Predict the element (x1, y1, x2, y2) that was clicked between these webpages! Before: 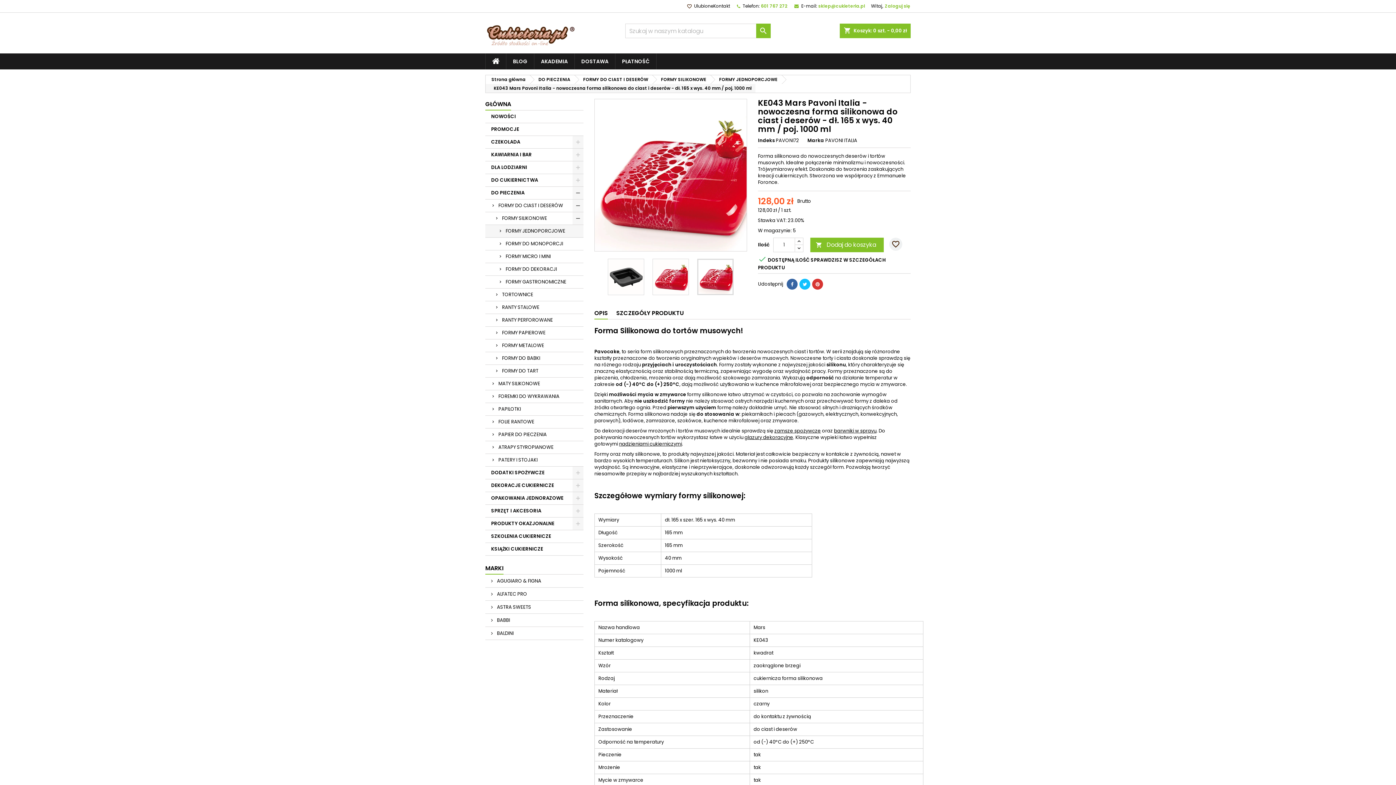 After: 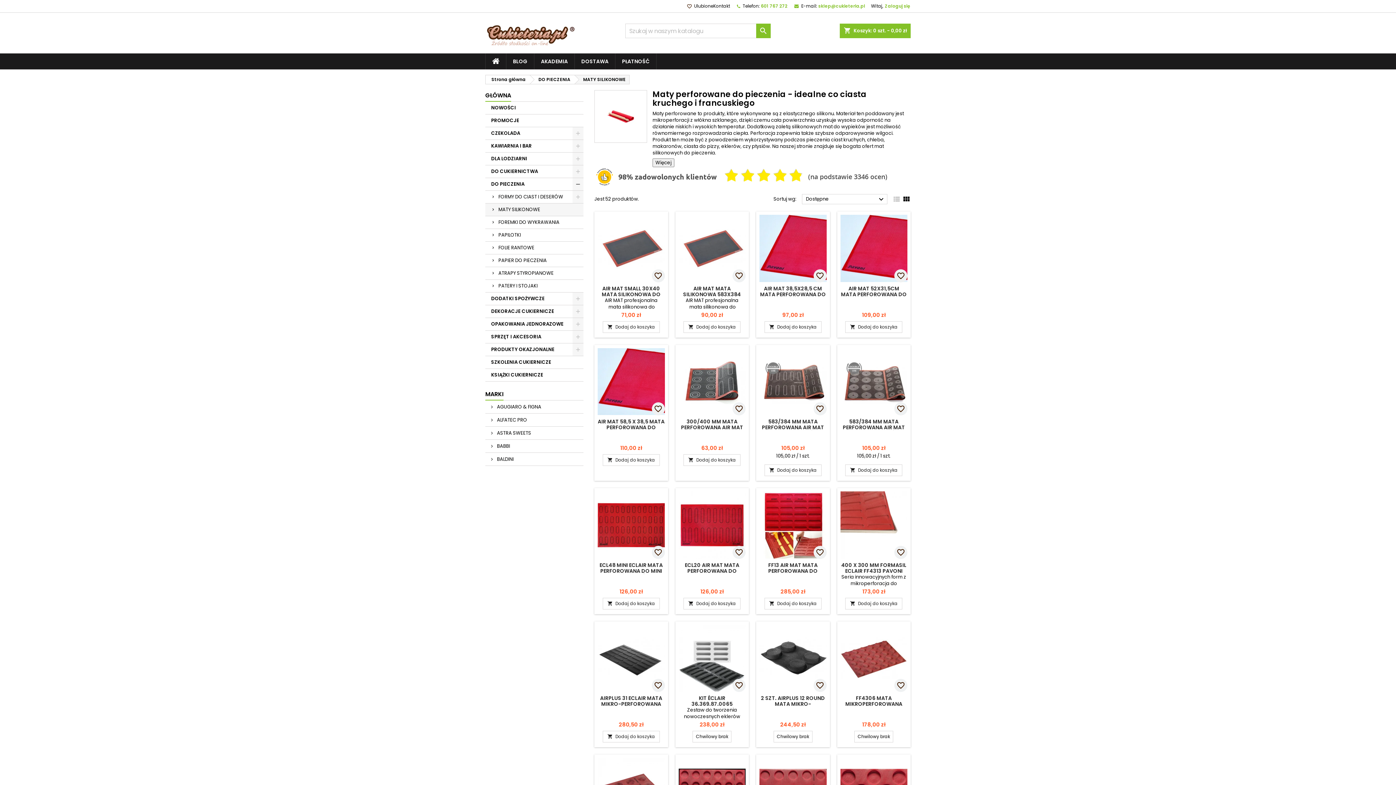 Action: label: MATY SILIKONOWE bbox: (485, 377, 583, 390)